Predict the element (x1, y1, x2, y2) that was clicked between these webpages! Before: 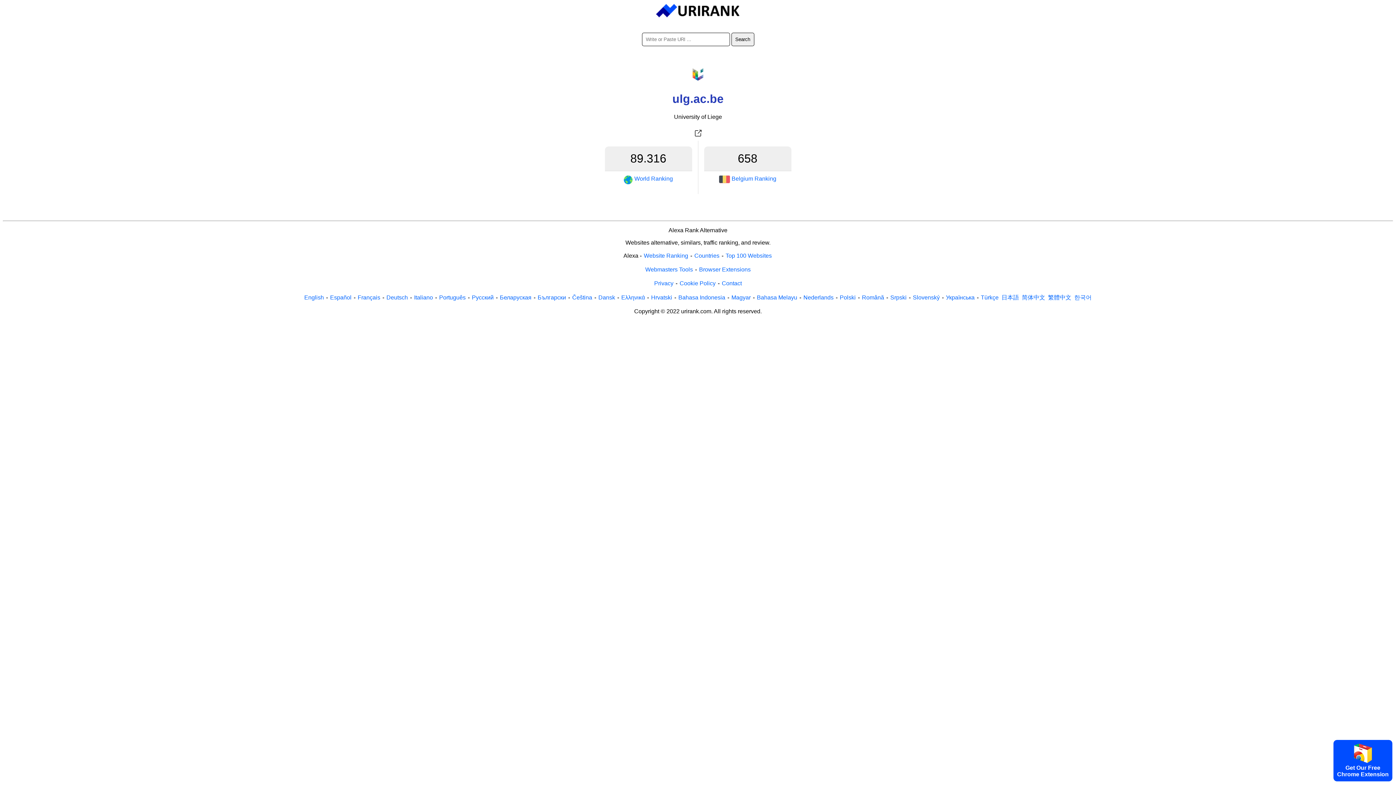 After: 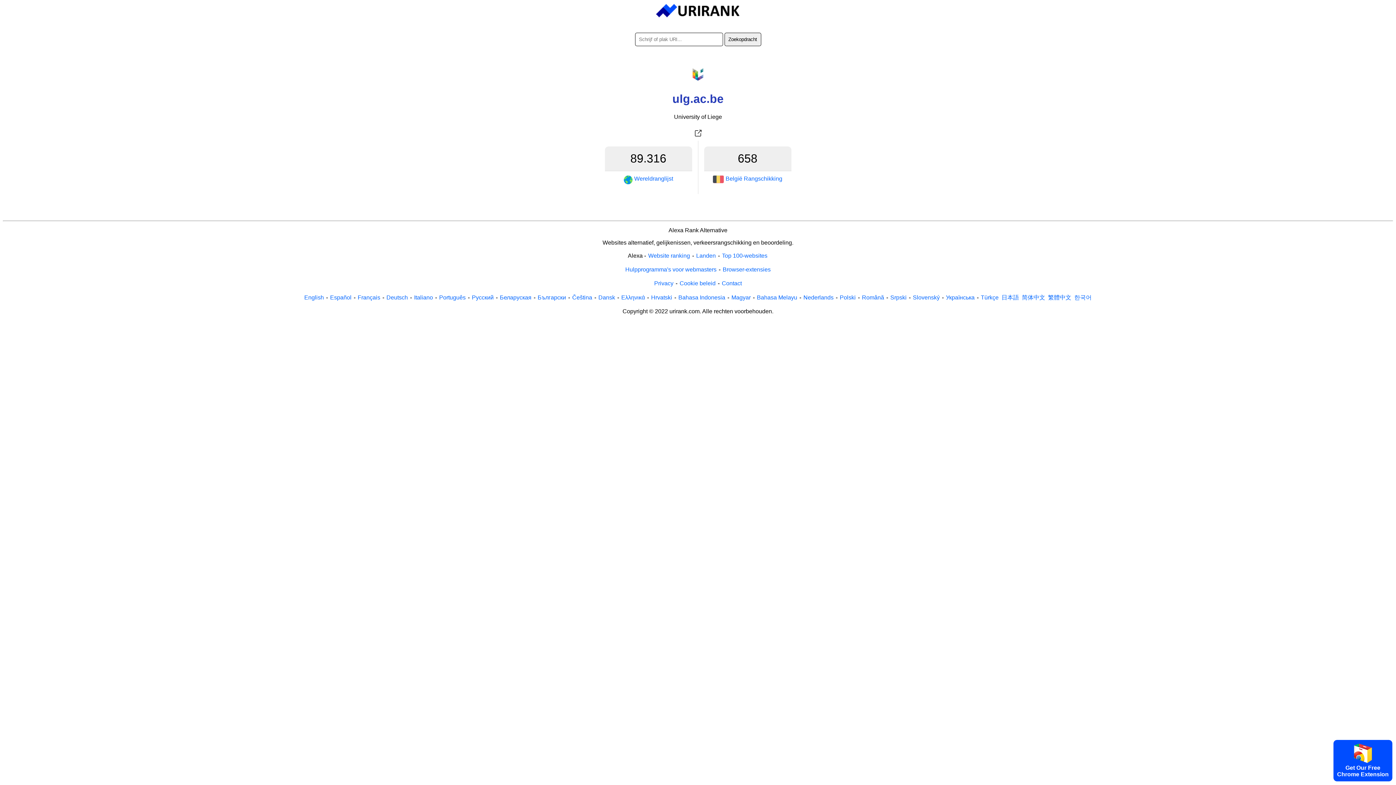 Action: label: Nederlands bbox: (802, 293, 834, 301)